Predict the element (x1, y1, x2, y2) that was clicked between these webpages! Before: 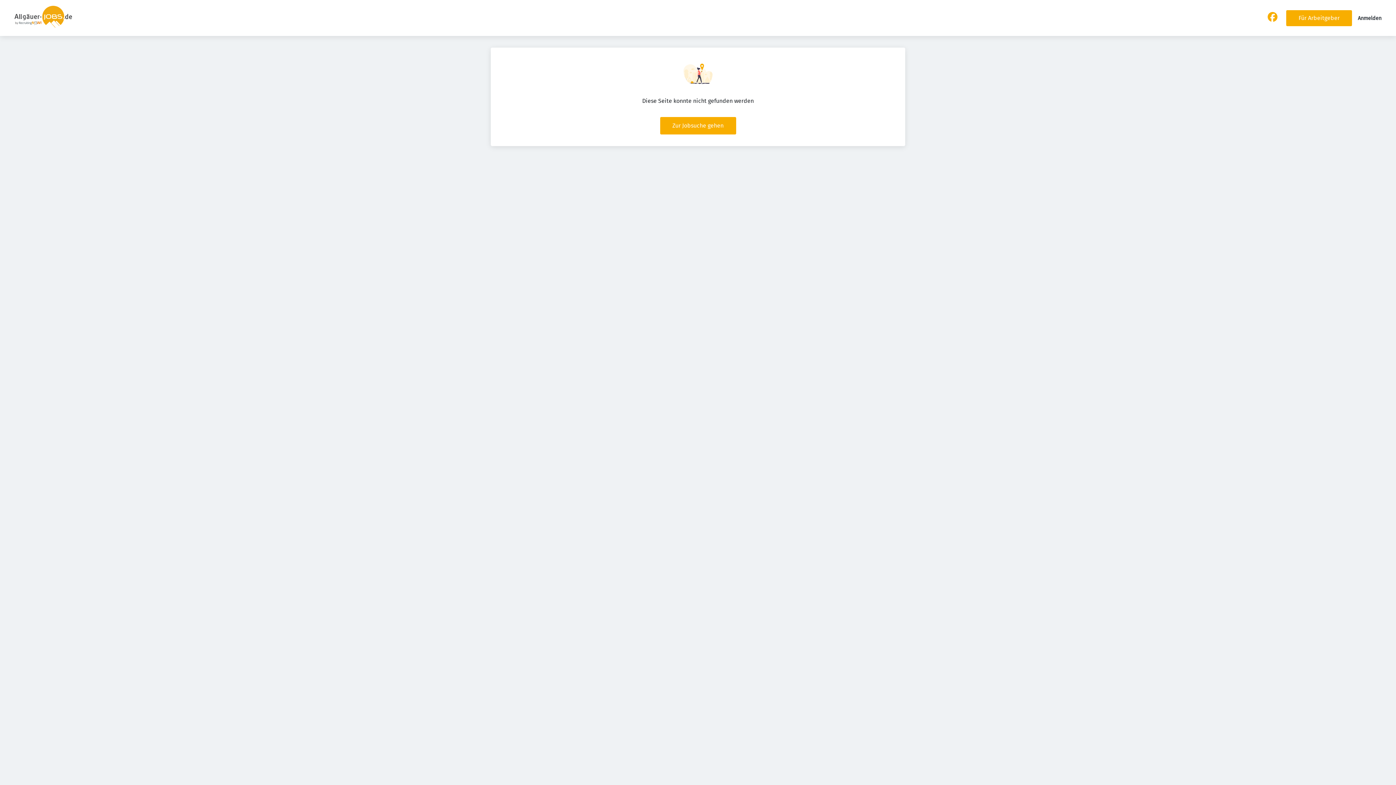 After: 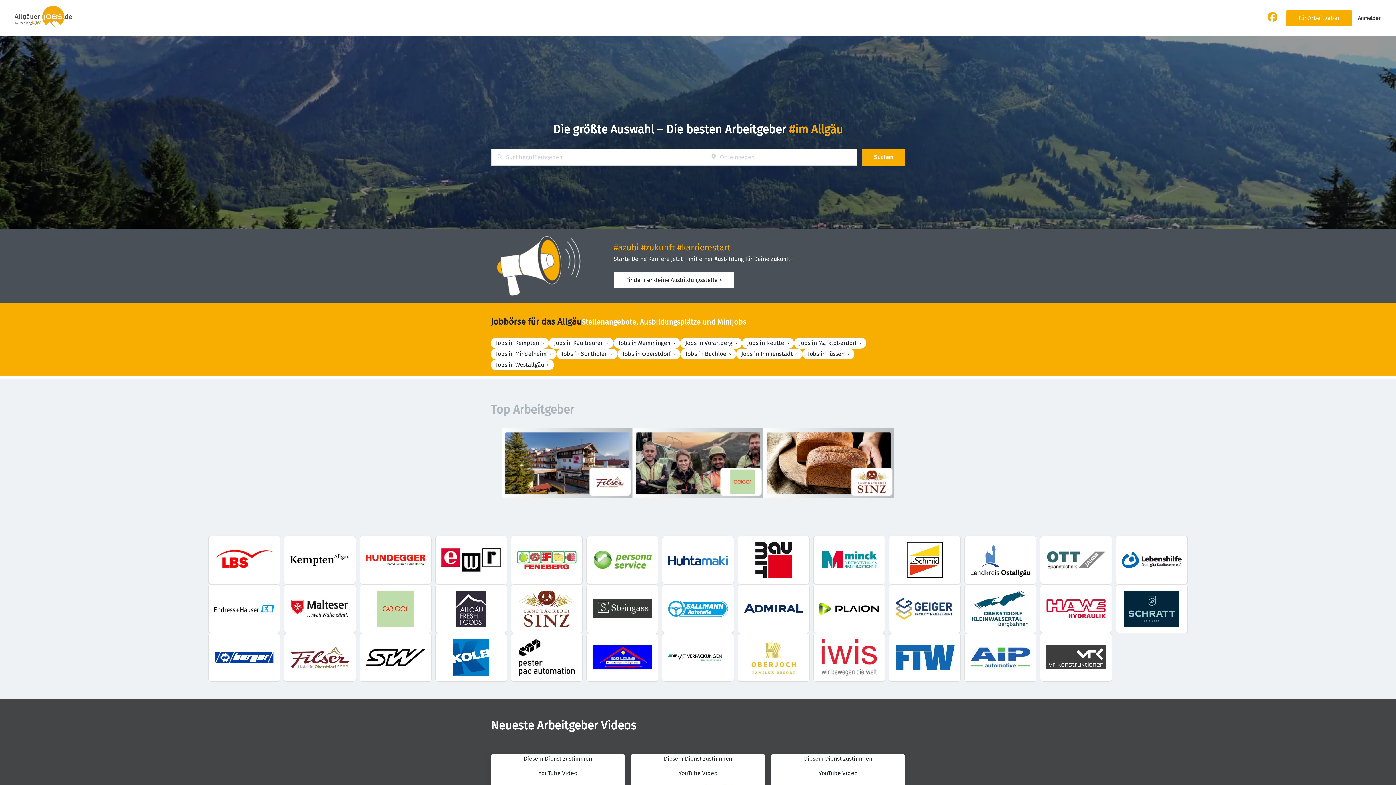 Action: bbox: (14, 5, 71, 30)